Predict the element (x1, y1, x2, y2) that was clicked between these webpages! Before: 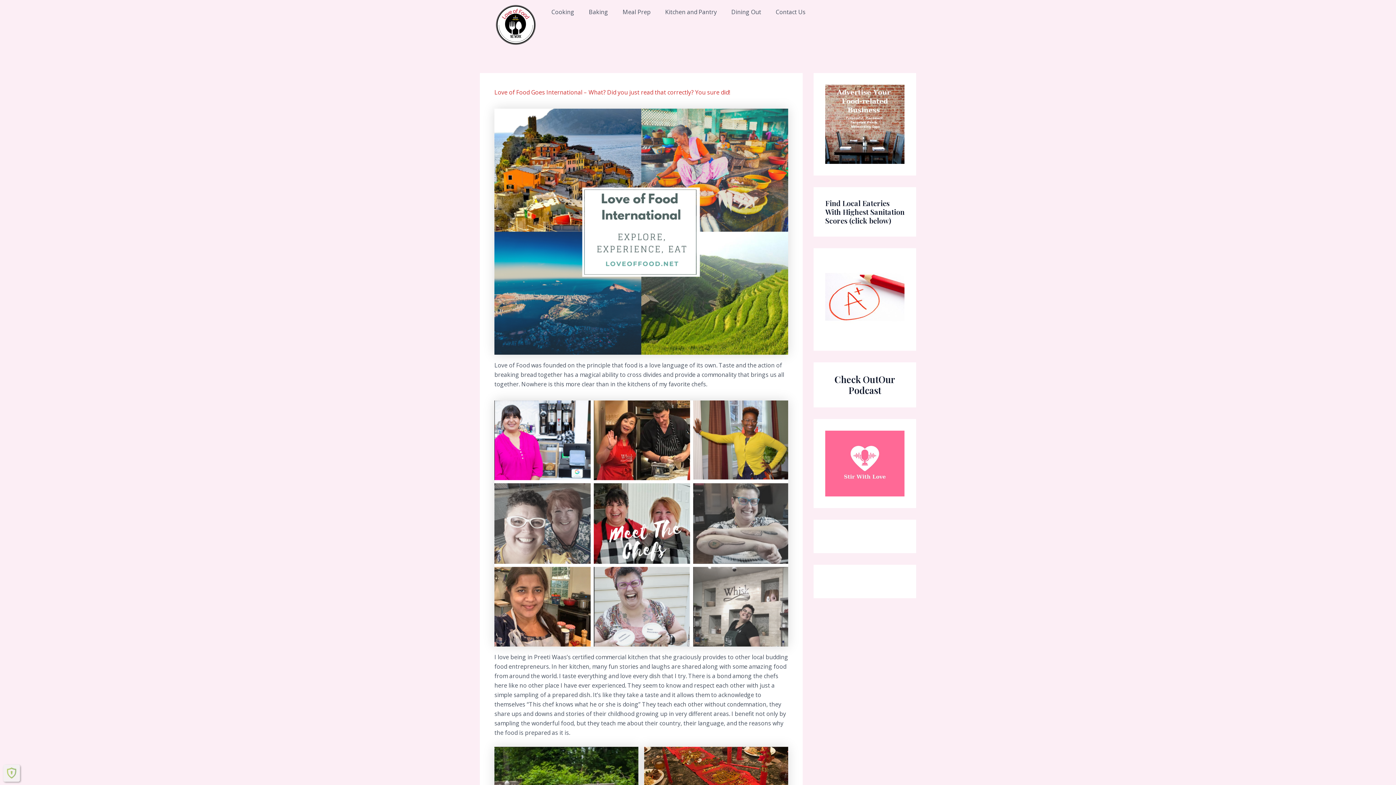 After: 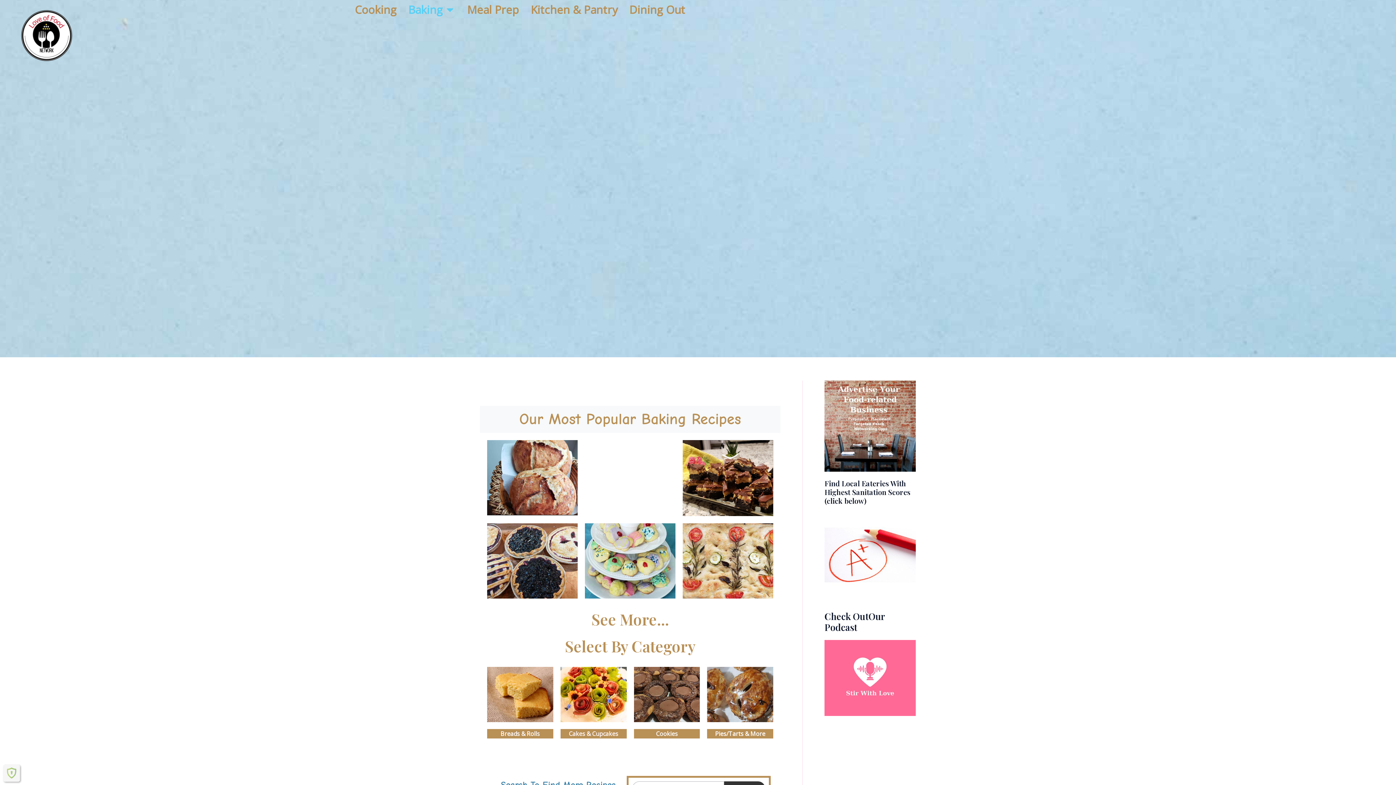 Action: label: Baking bbox: (581, 3, 615, 20)